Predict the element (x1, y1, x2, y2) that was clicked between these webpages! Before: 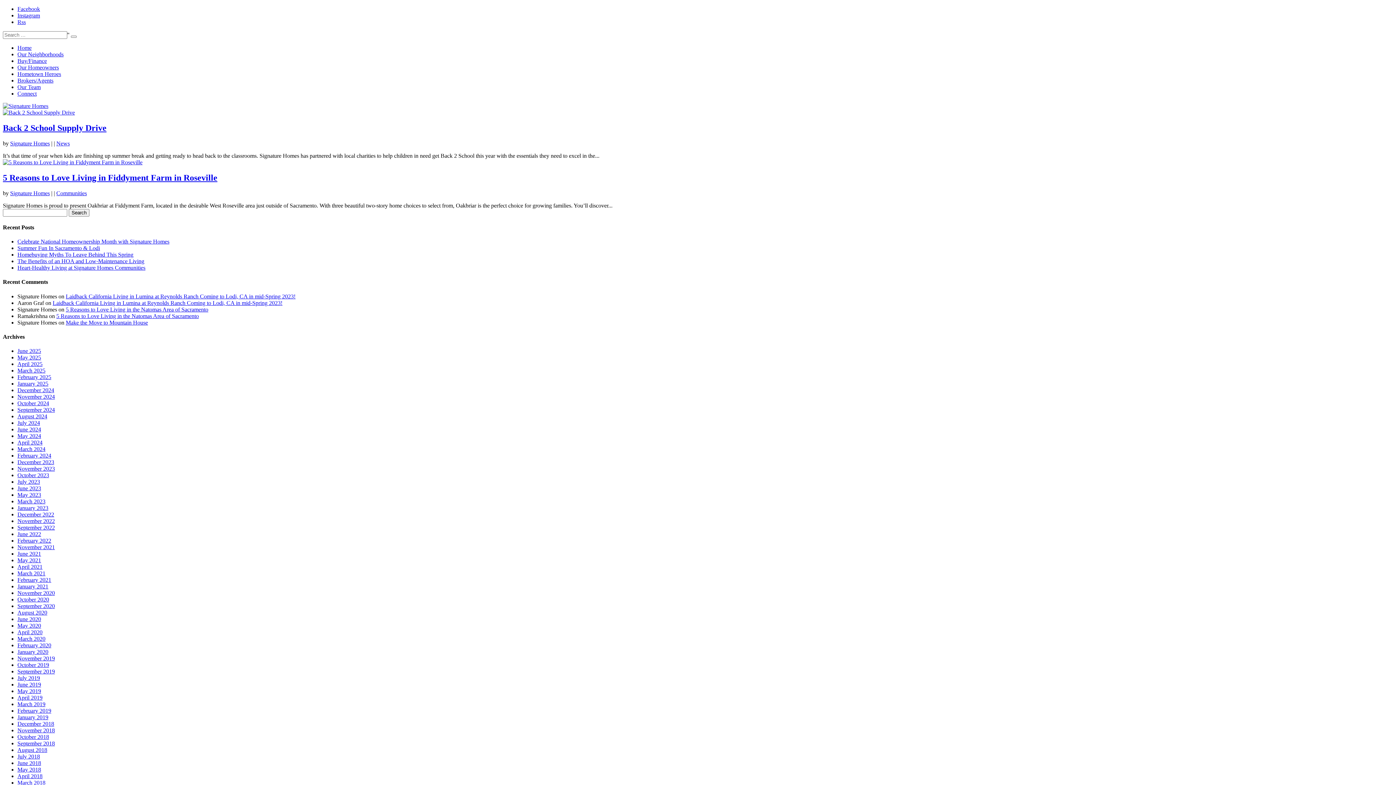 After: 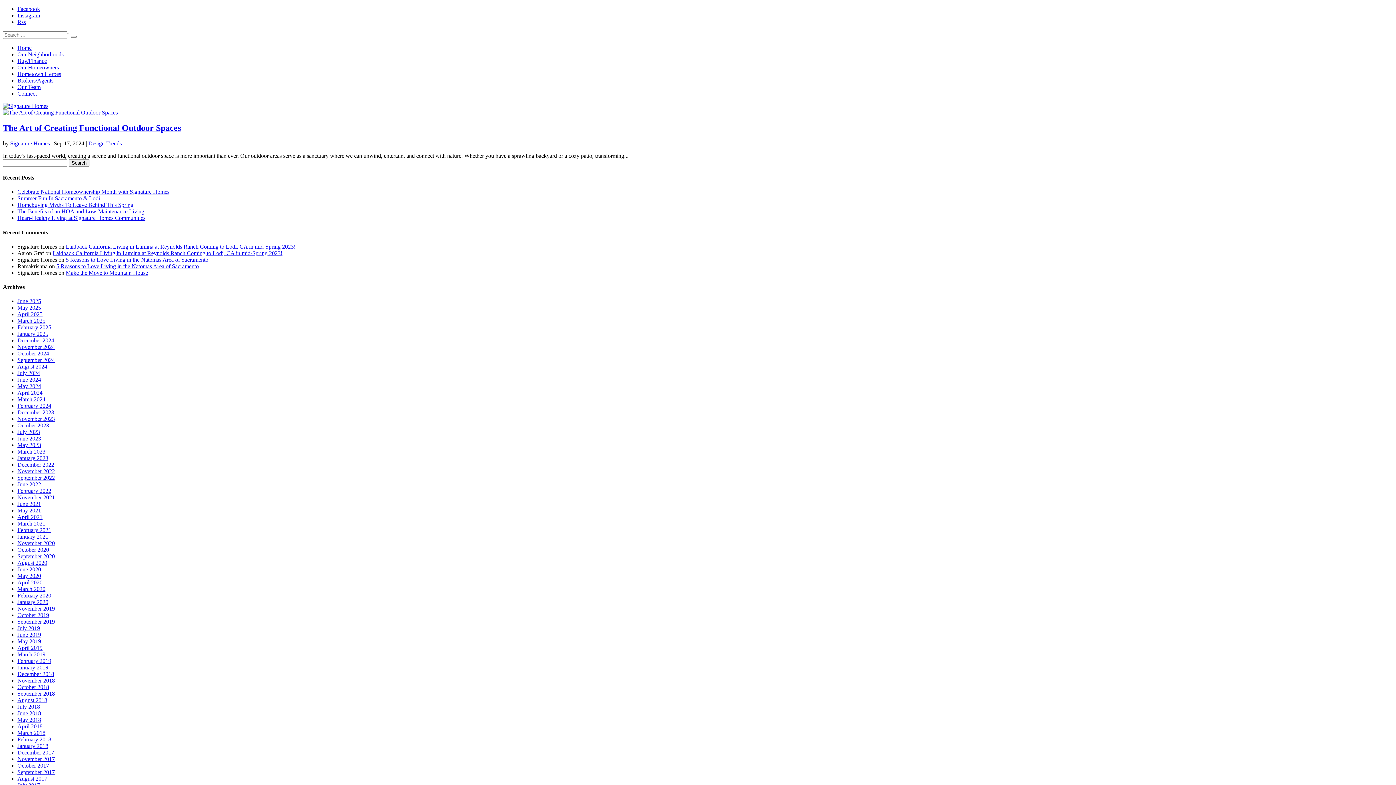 Action: label: September 2024 bbox: (17, 406, 54, 413)